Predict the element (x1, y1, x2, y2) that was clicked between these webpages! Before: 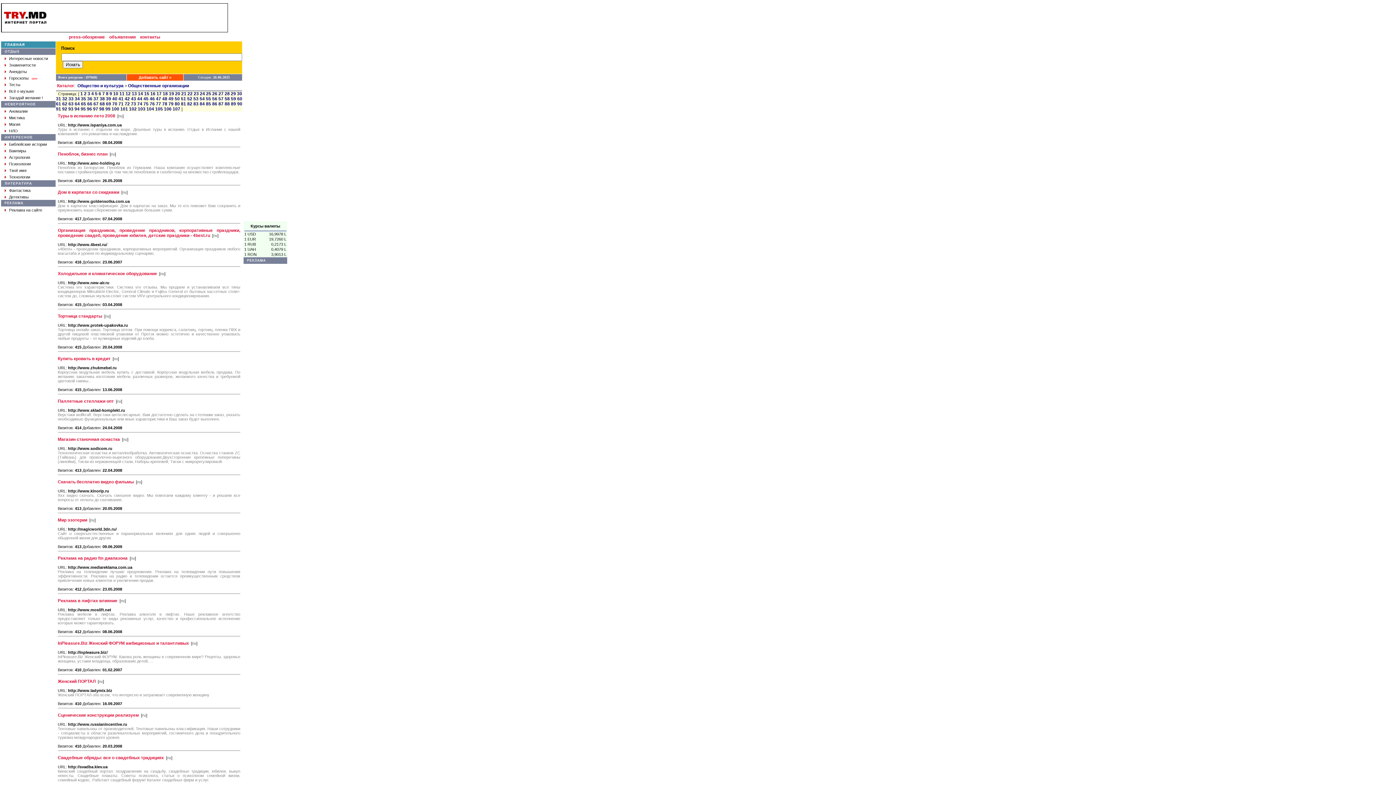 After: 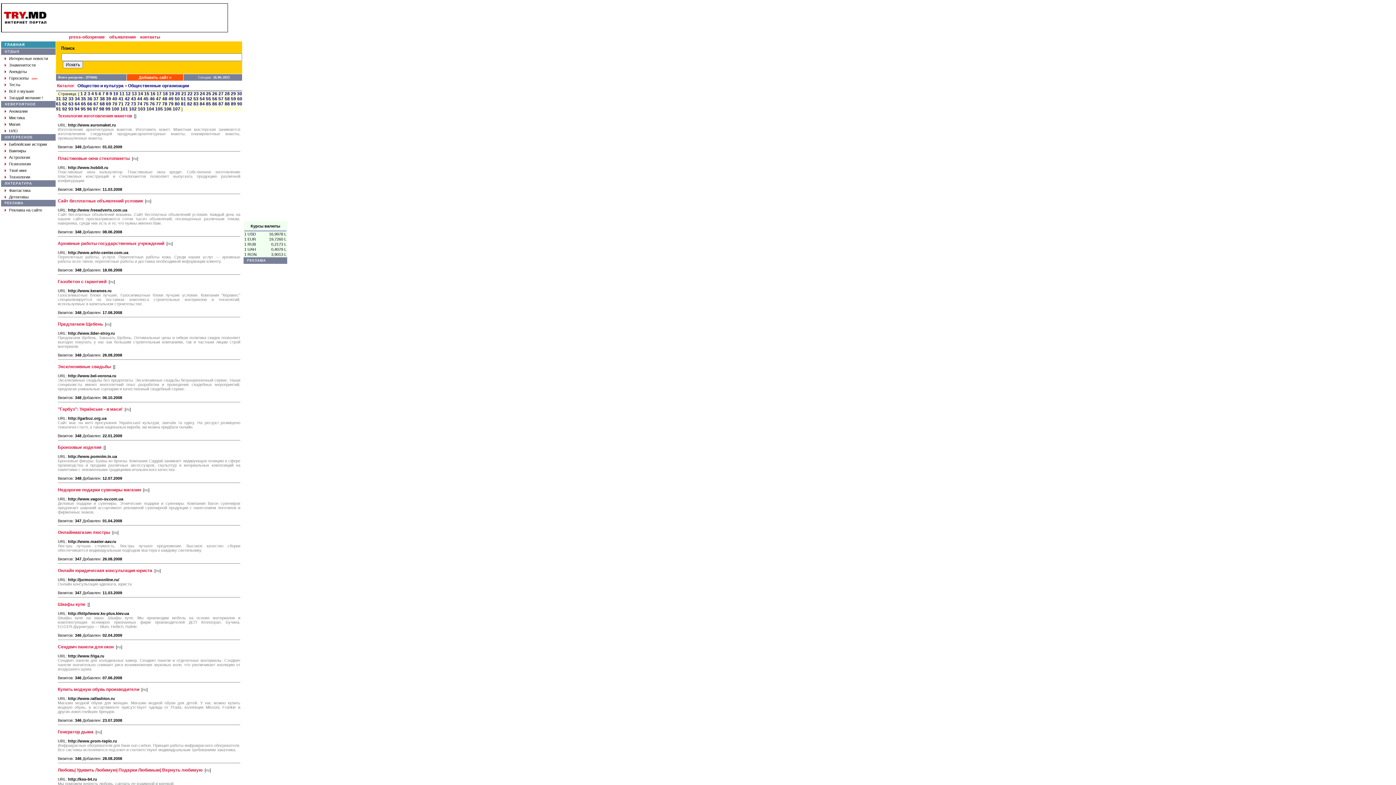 Action: bbox: (99, 96, 104, 101) label: 38